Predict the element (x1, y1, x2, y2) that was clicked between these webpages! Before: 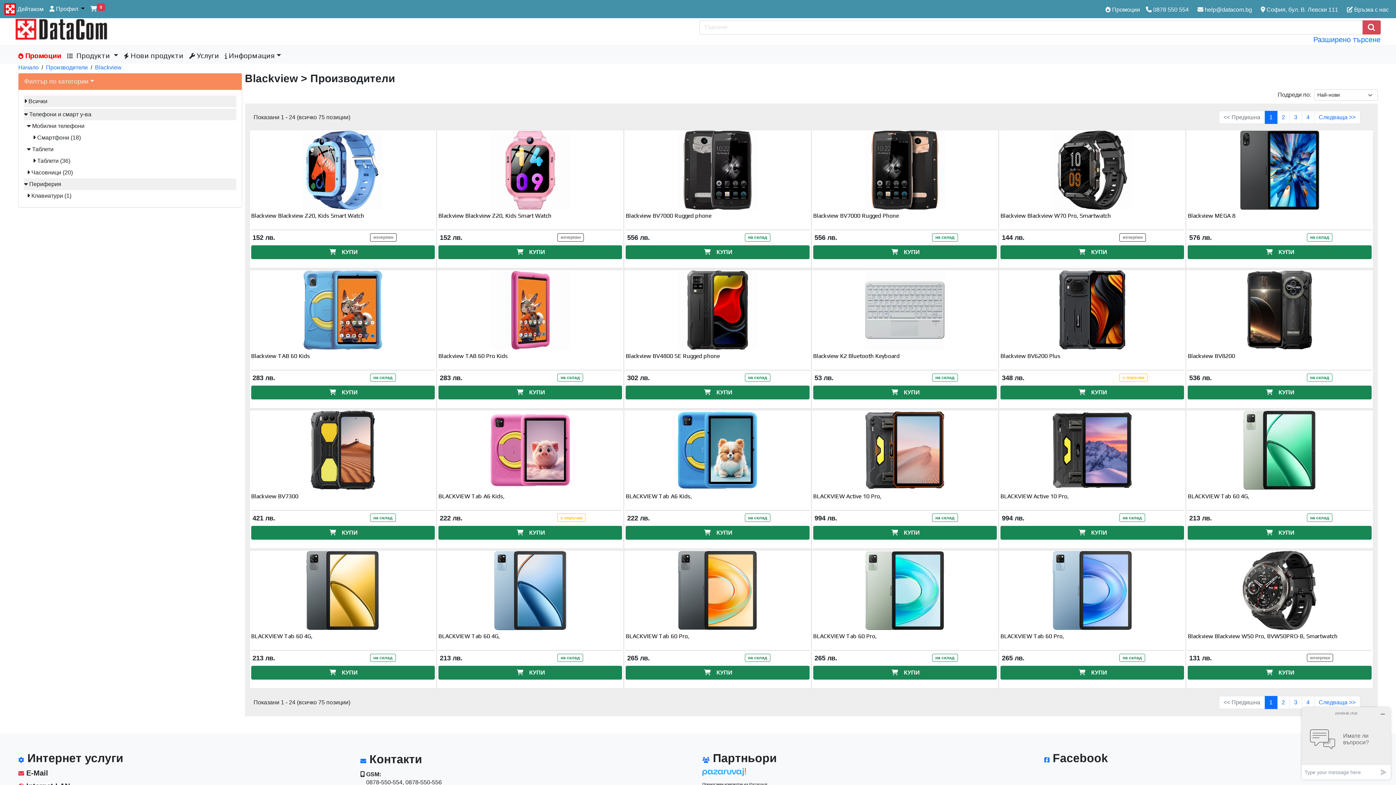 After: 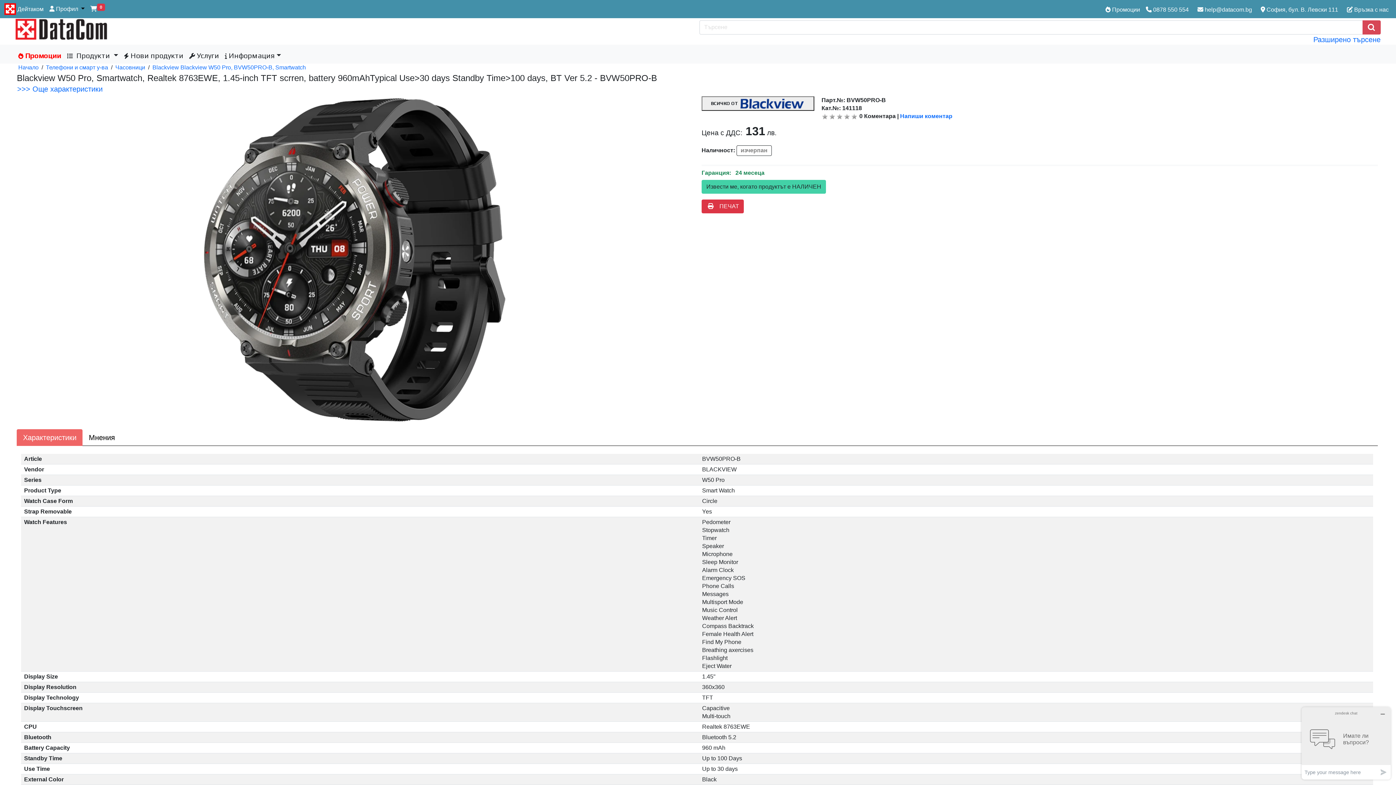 Action: bbox: (1239, 550, 1319, 630)